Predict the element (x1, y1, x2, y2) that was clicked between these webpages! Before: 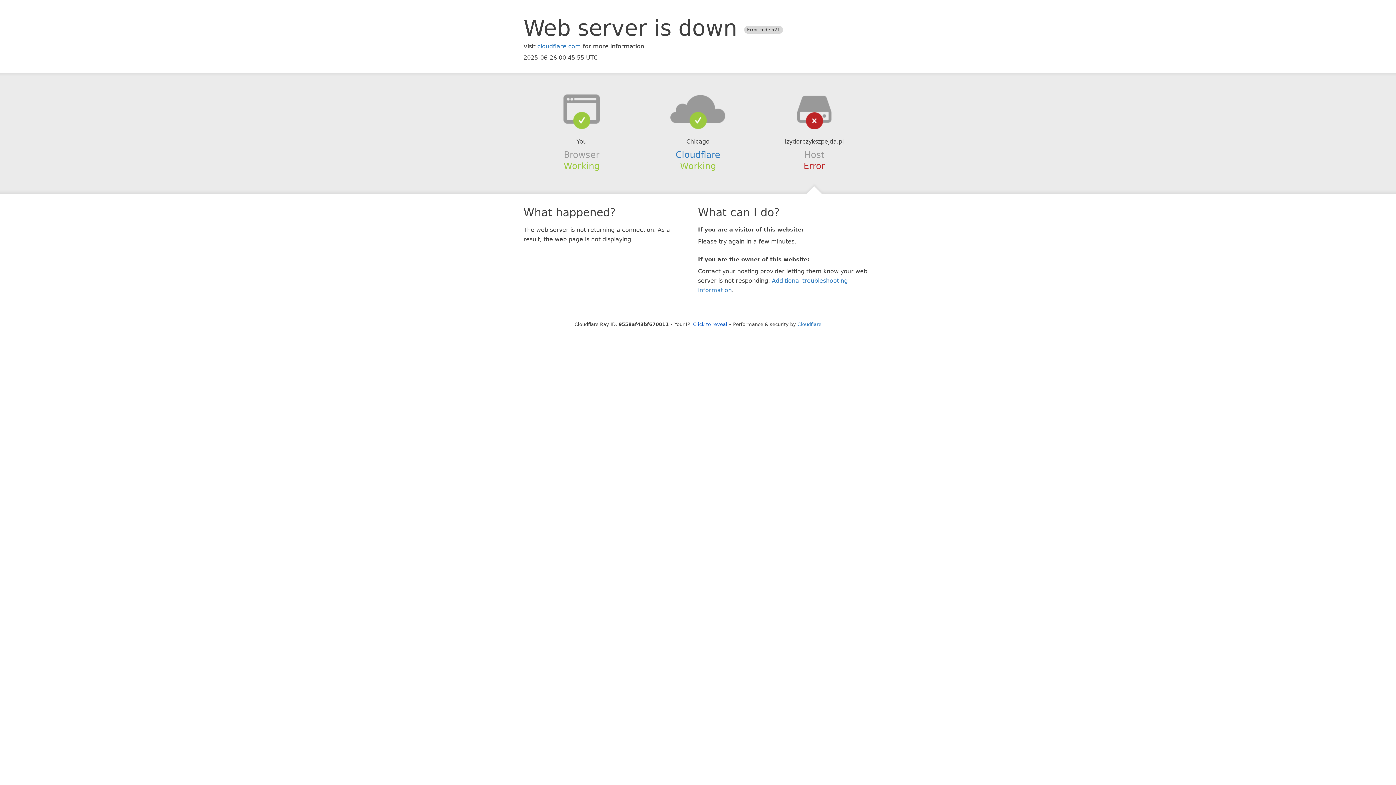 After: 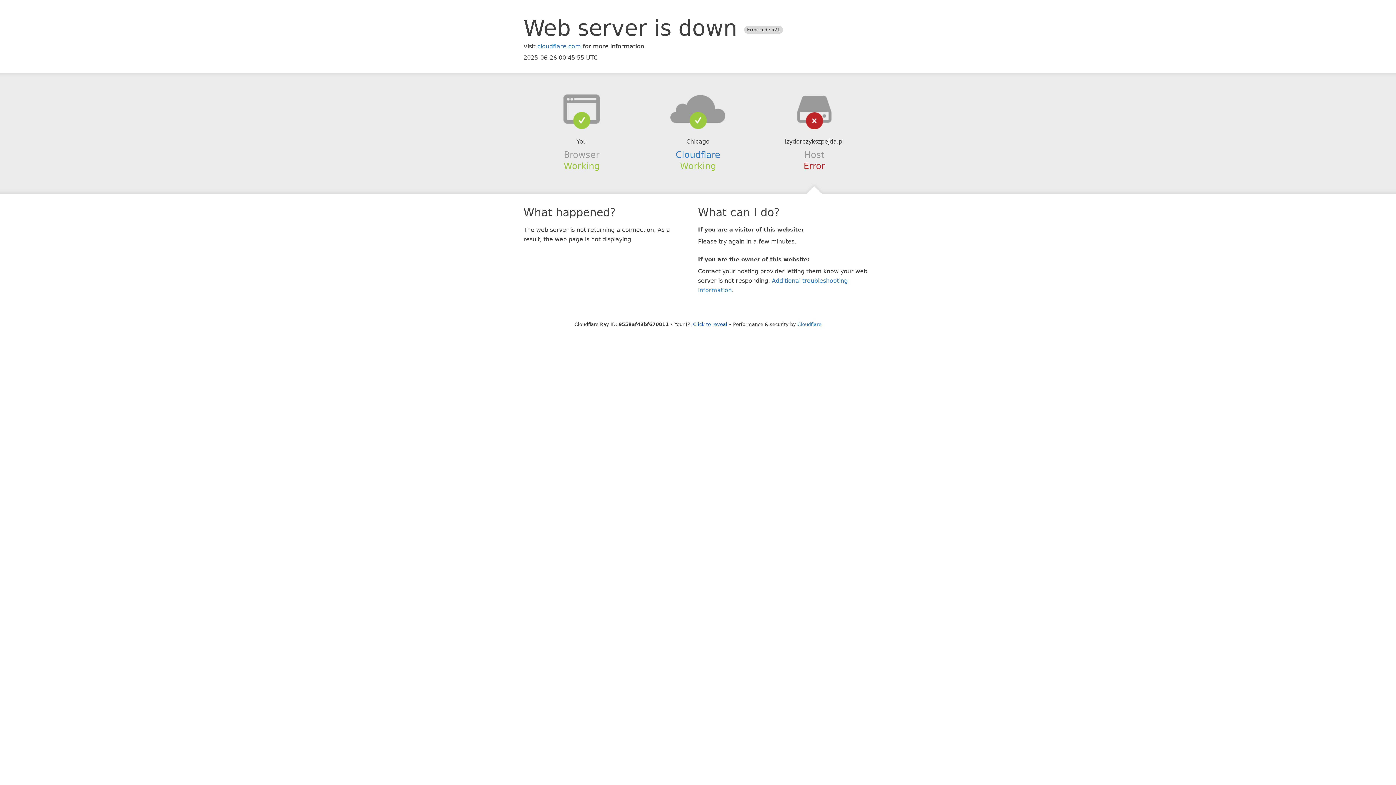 Action: bbox: (639, 94, 756, 123)